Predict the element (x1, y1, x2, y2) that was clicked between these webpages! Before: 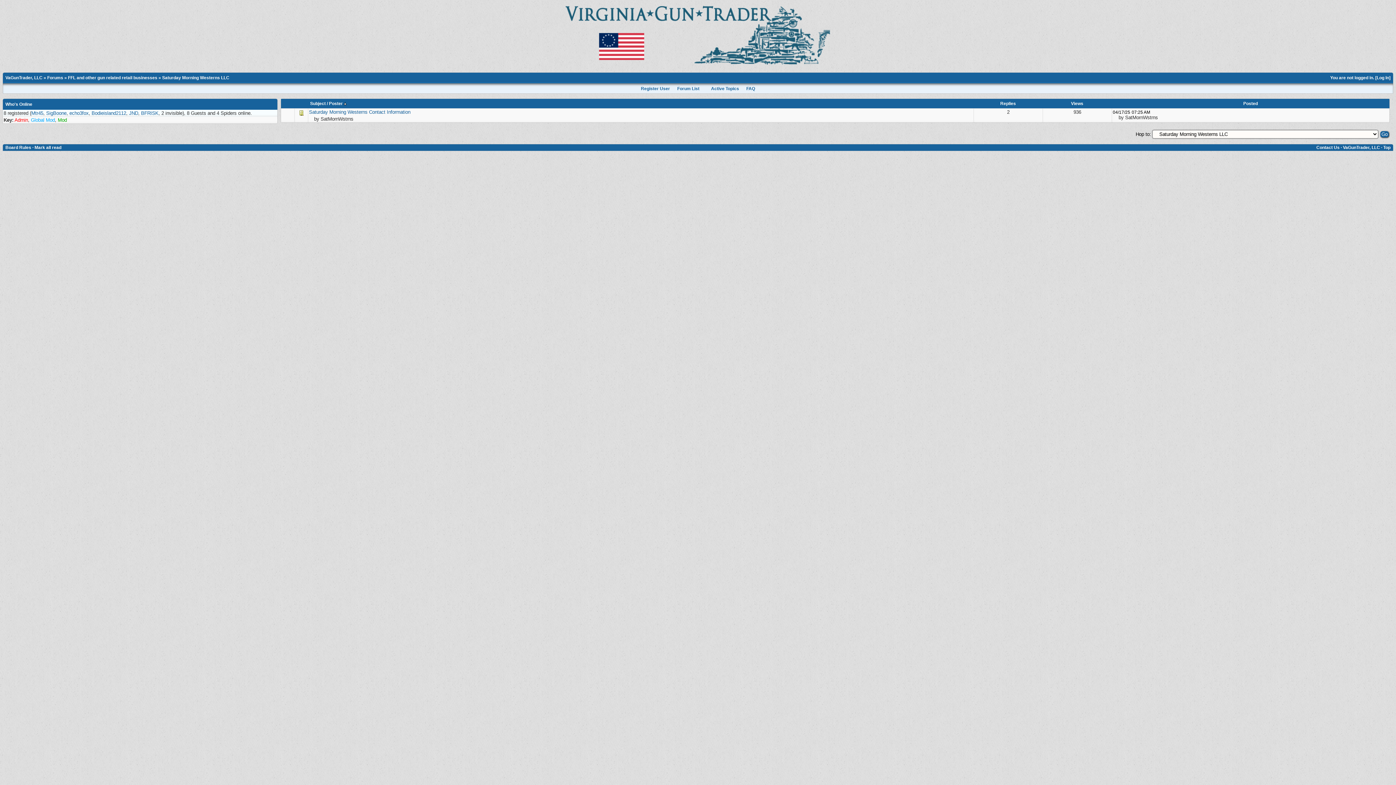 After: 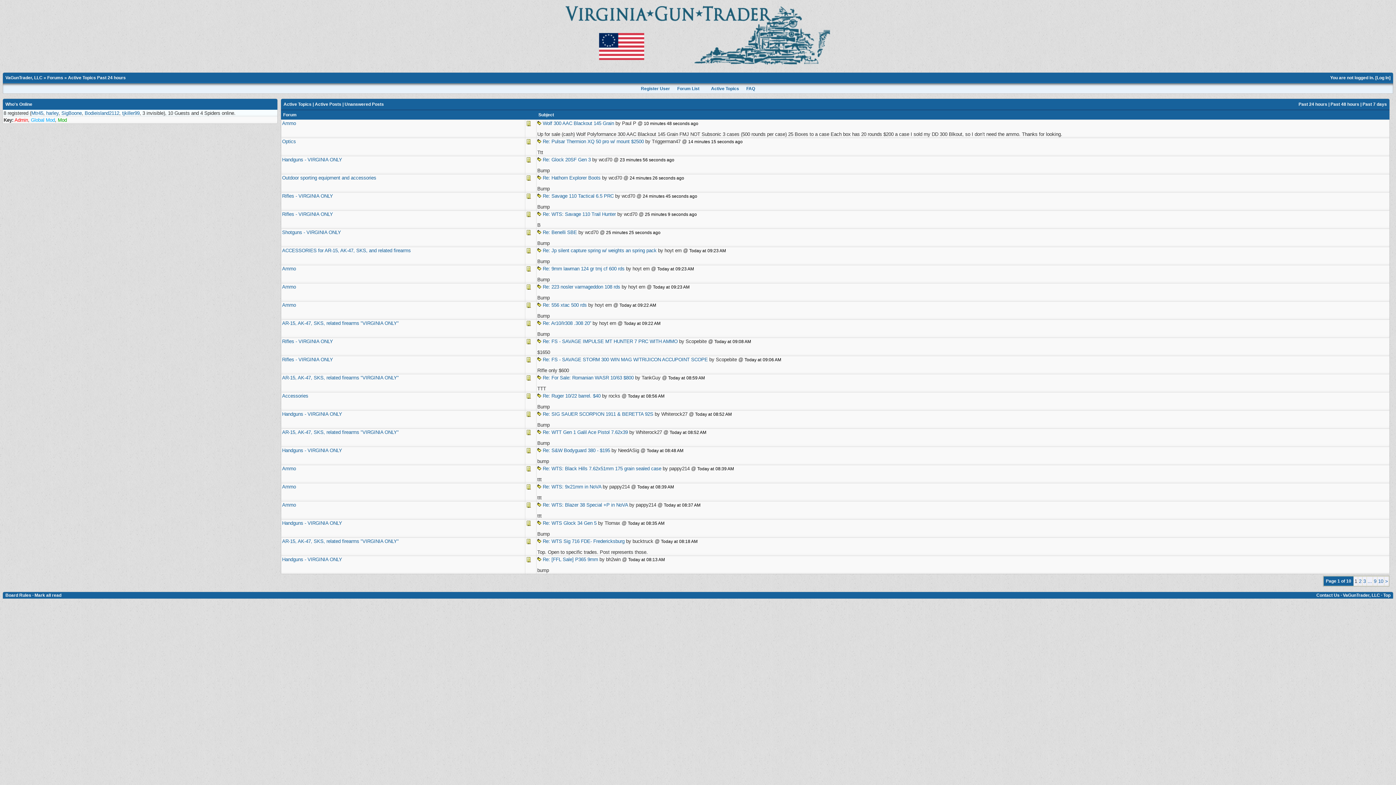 Action: bbox: (709, 84, 740, 92) label: Active Topics